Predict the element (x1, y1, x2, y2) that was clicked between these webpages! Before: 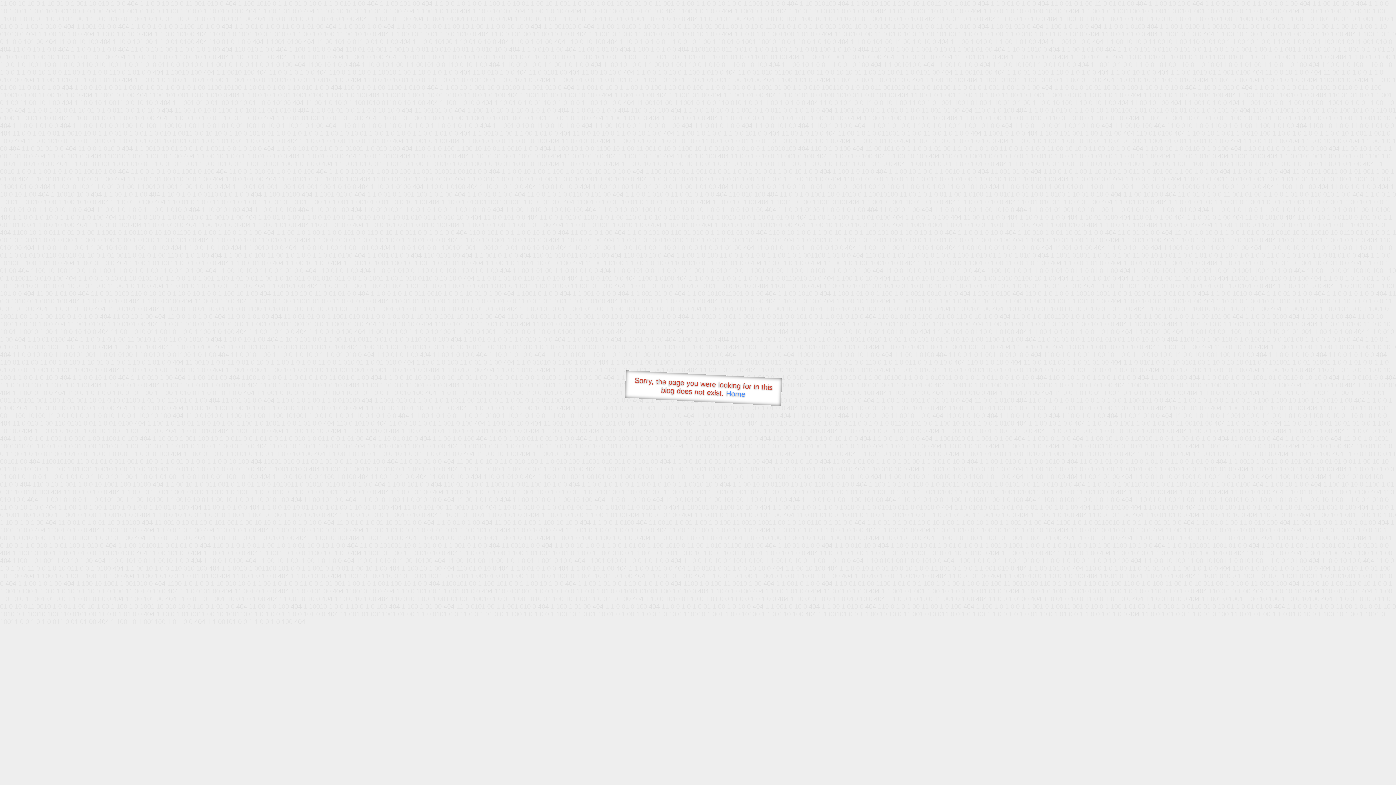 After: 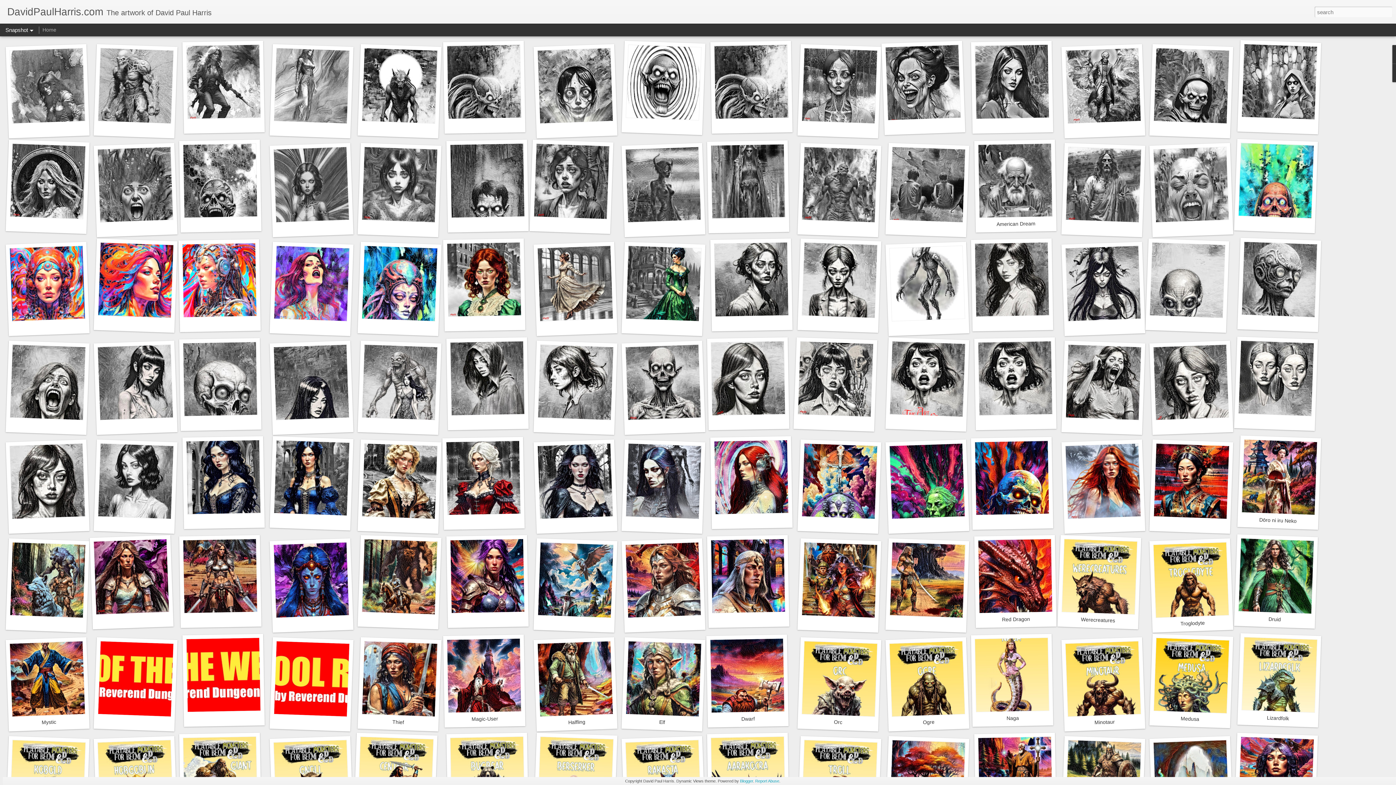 Action: label: Home bbox: (726, 389, 745, 398)